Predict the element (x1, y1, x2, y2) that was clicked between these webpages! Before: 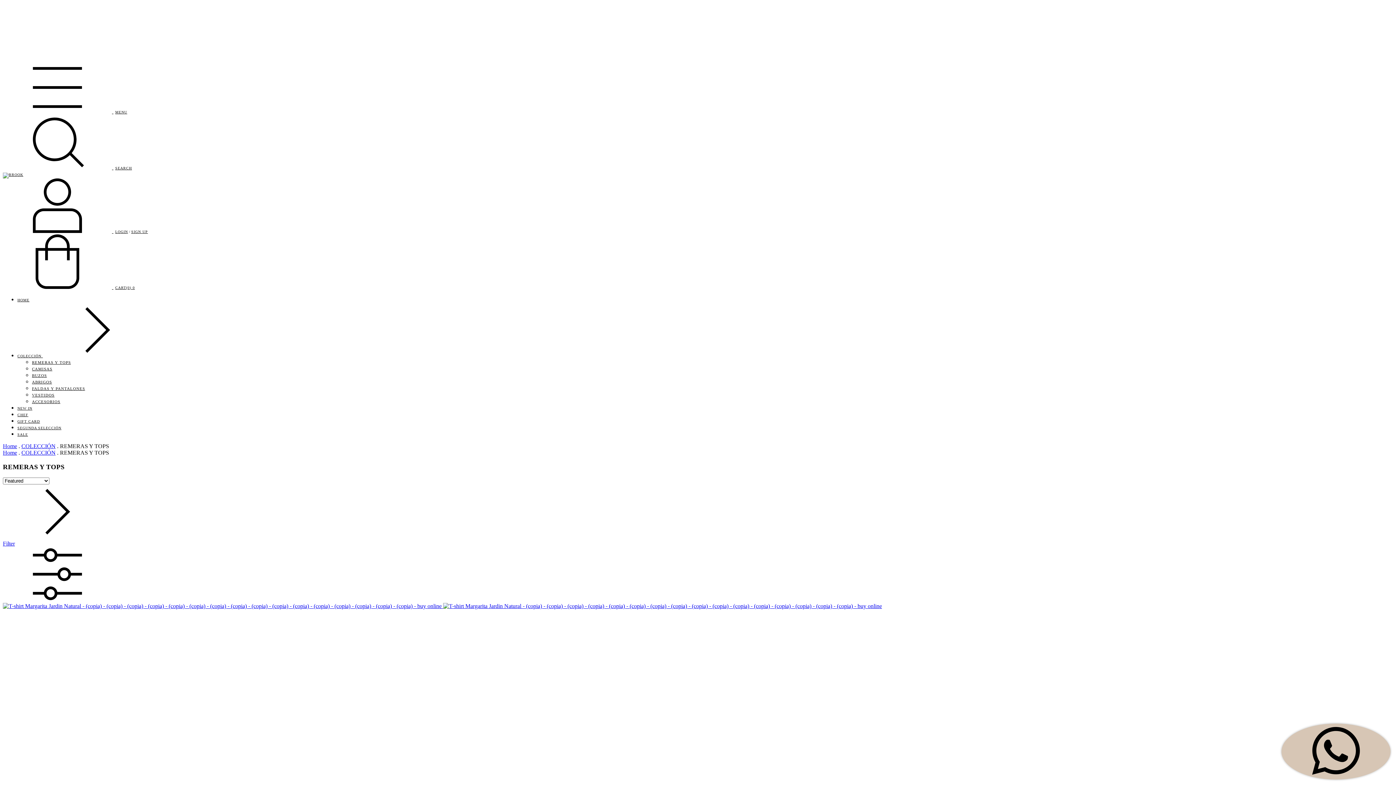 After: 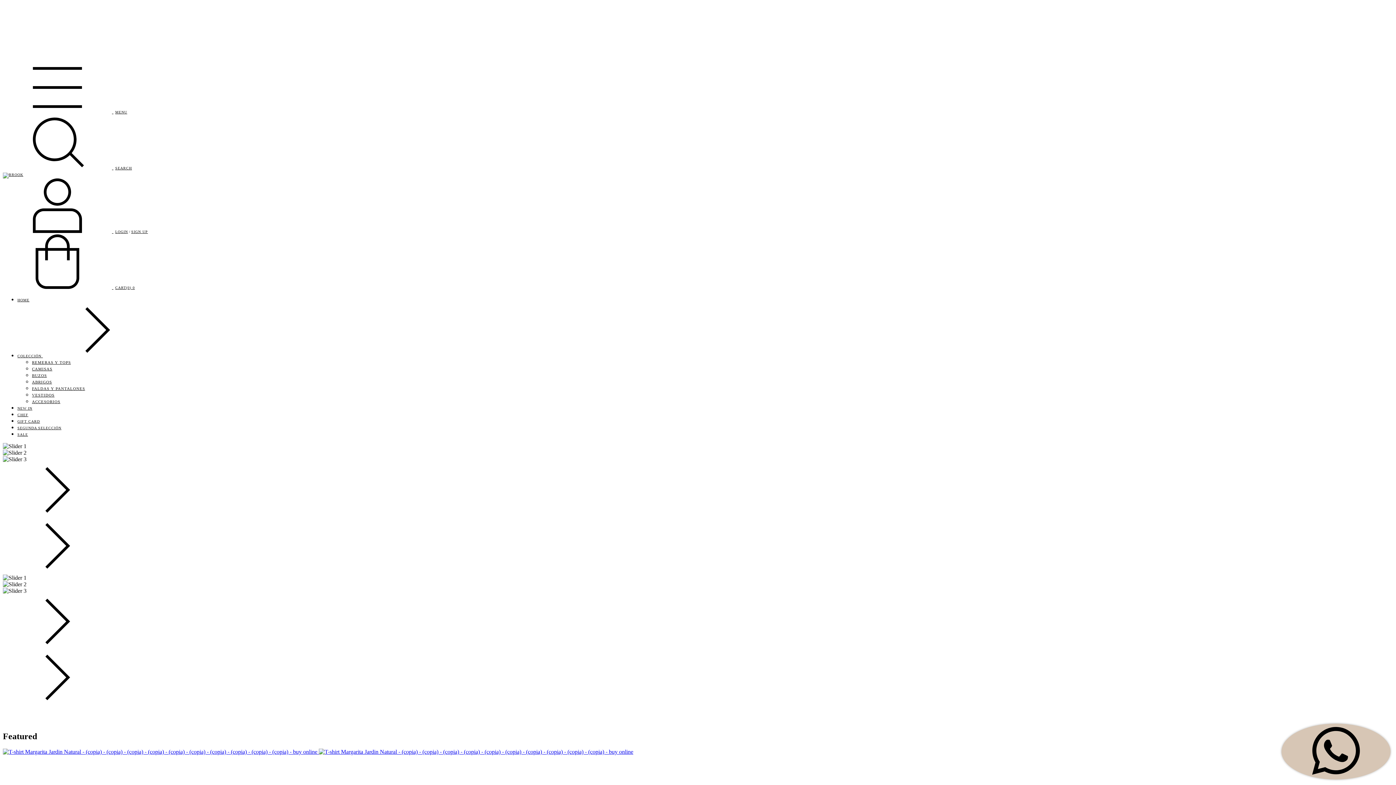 Action: label: Home bbox: (2, 449, 17, 456)